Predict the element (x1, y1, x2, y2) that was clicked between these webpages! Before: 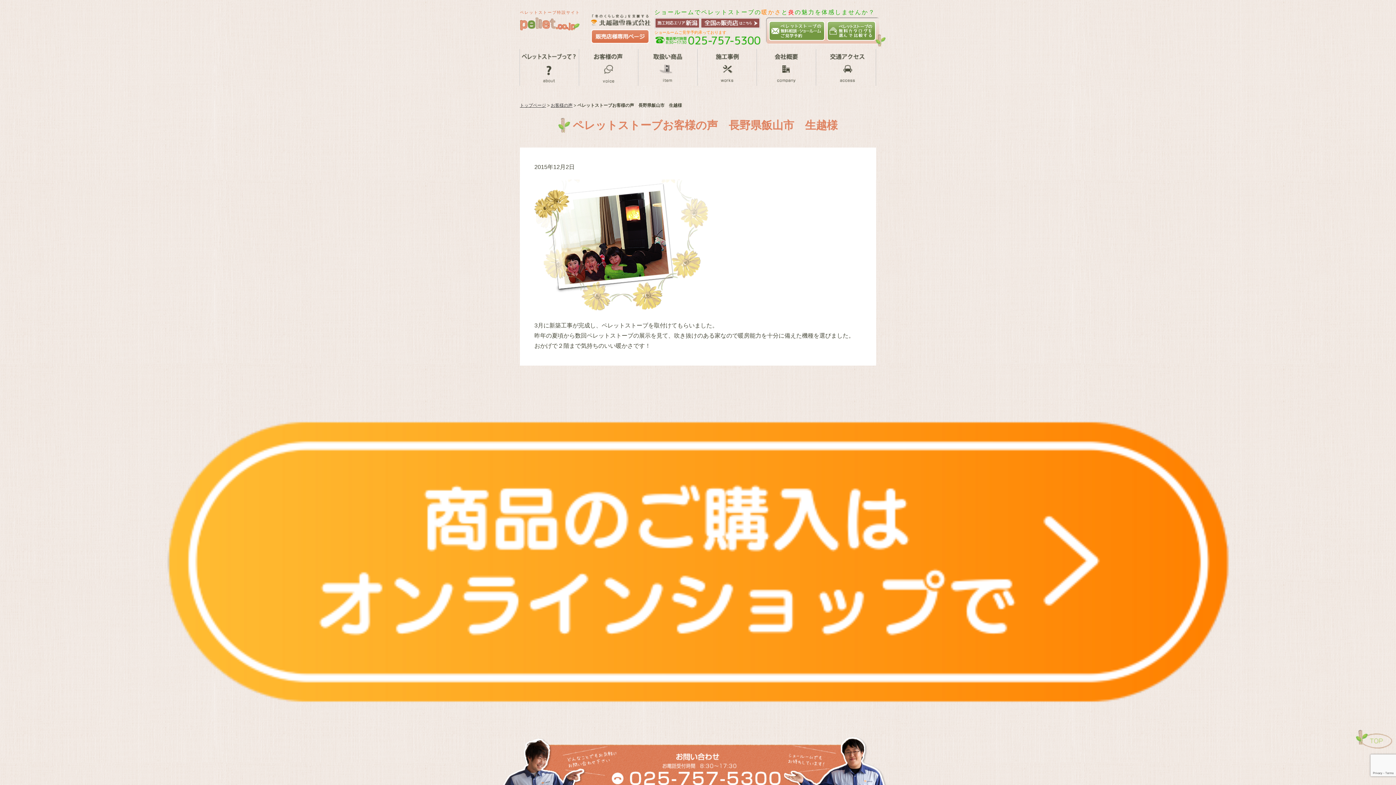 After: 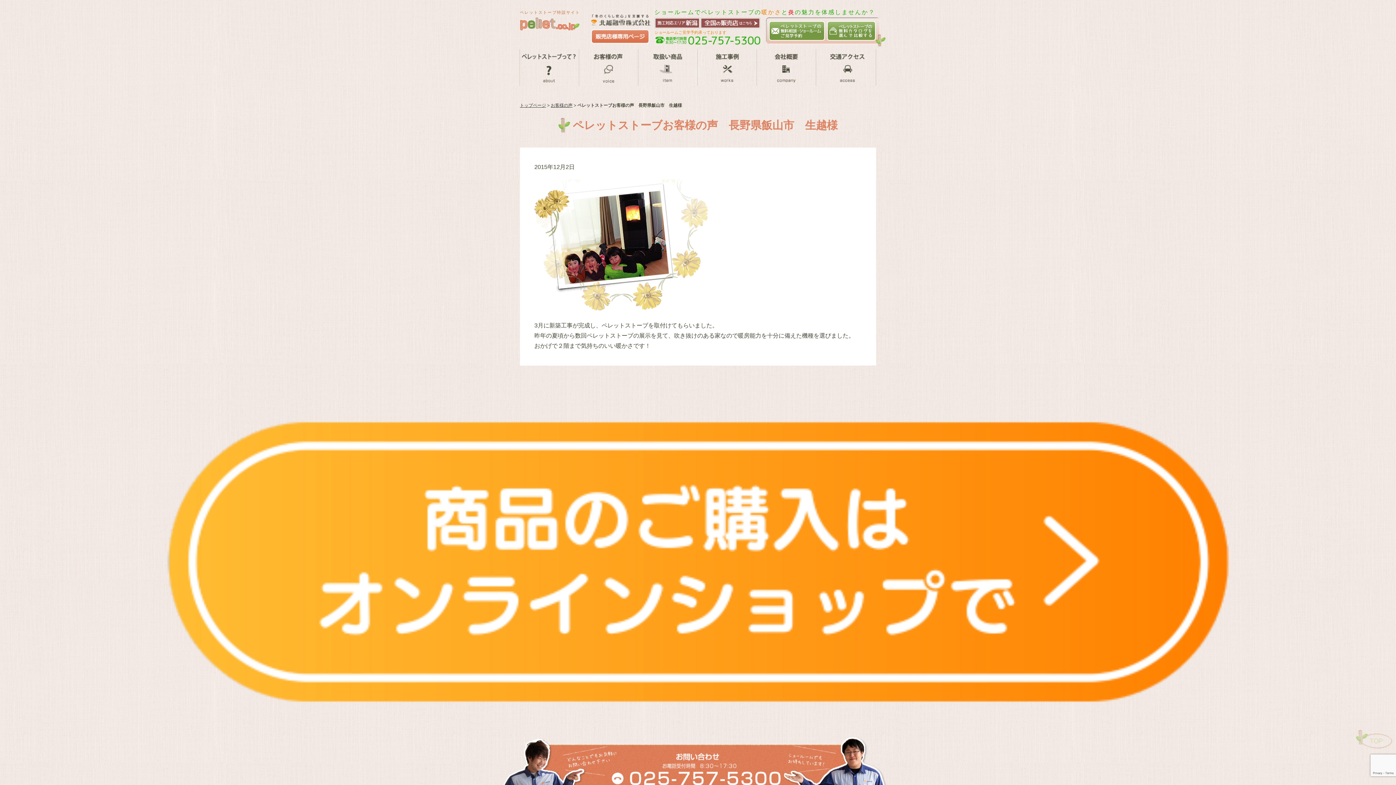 Action: bbox: (1356, 741, 1392, 746)